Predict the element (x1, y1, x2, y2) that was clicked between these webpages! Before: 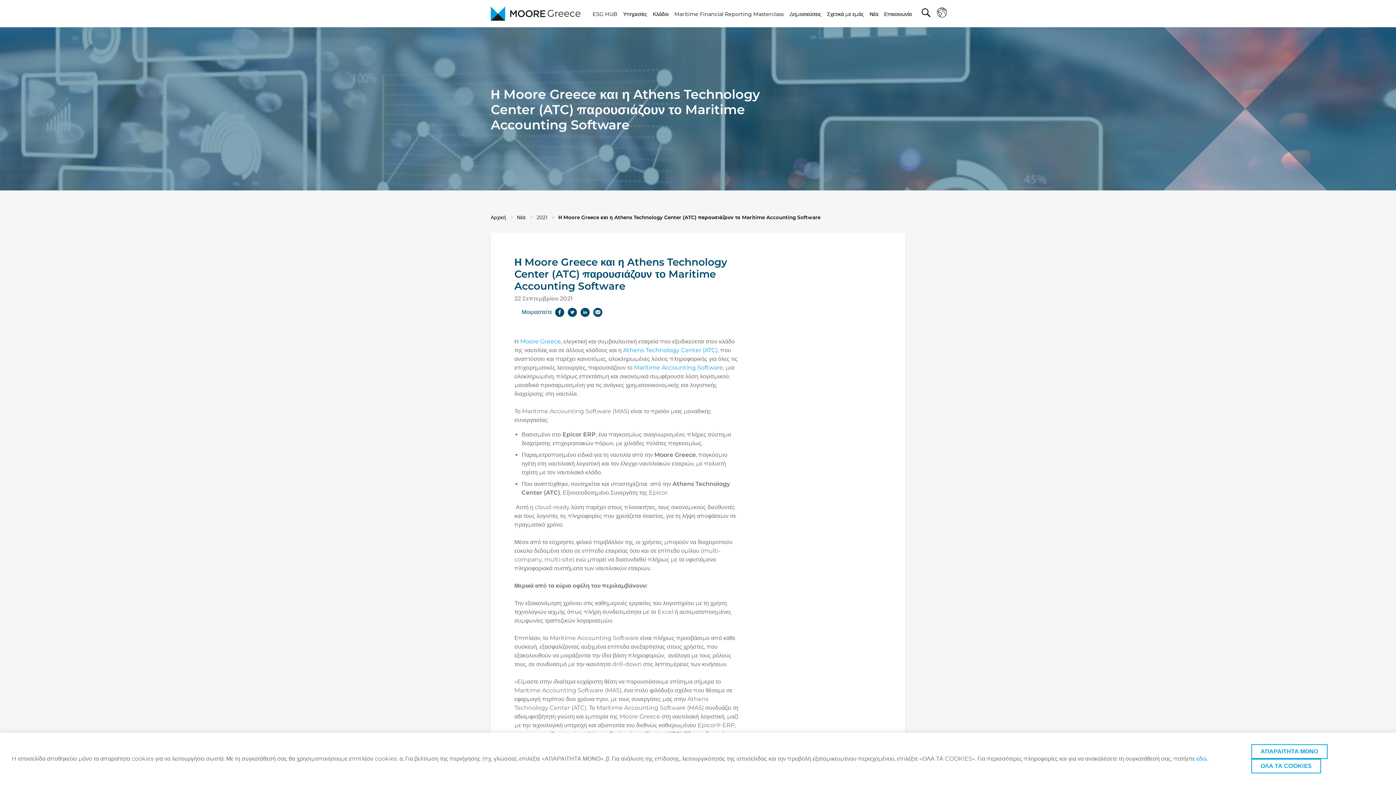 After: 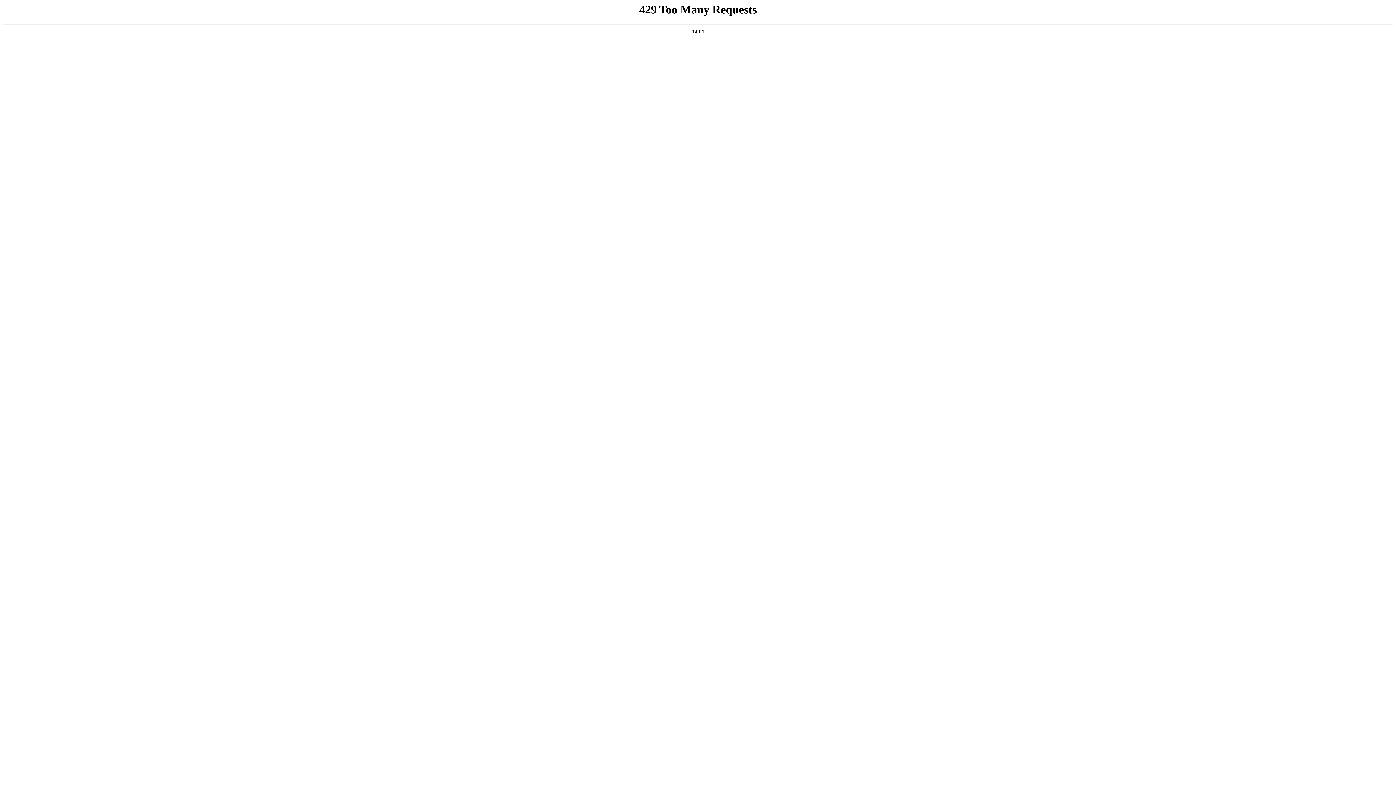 Action: label: Athens Technology Center (ATC) bbox: (623, 346, 717, 353)